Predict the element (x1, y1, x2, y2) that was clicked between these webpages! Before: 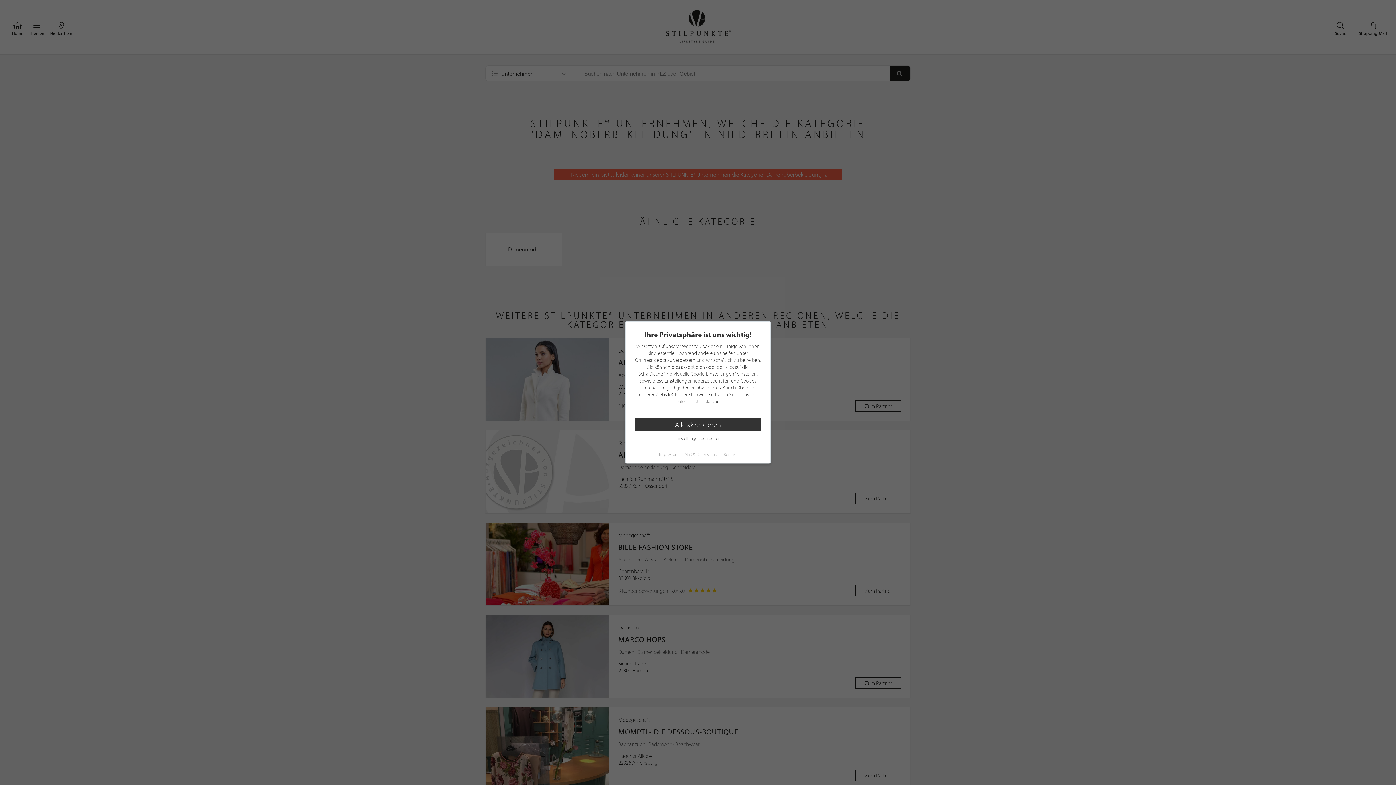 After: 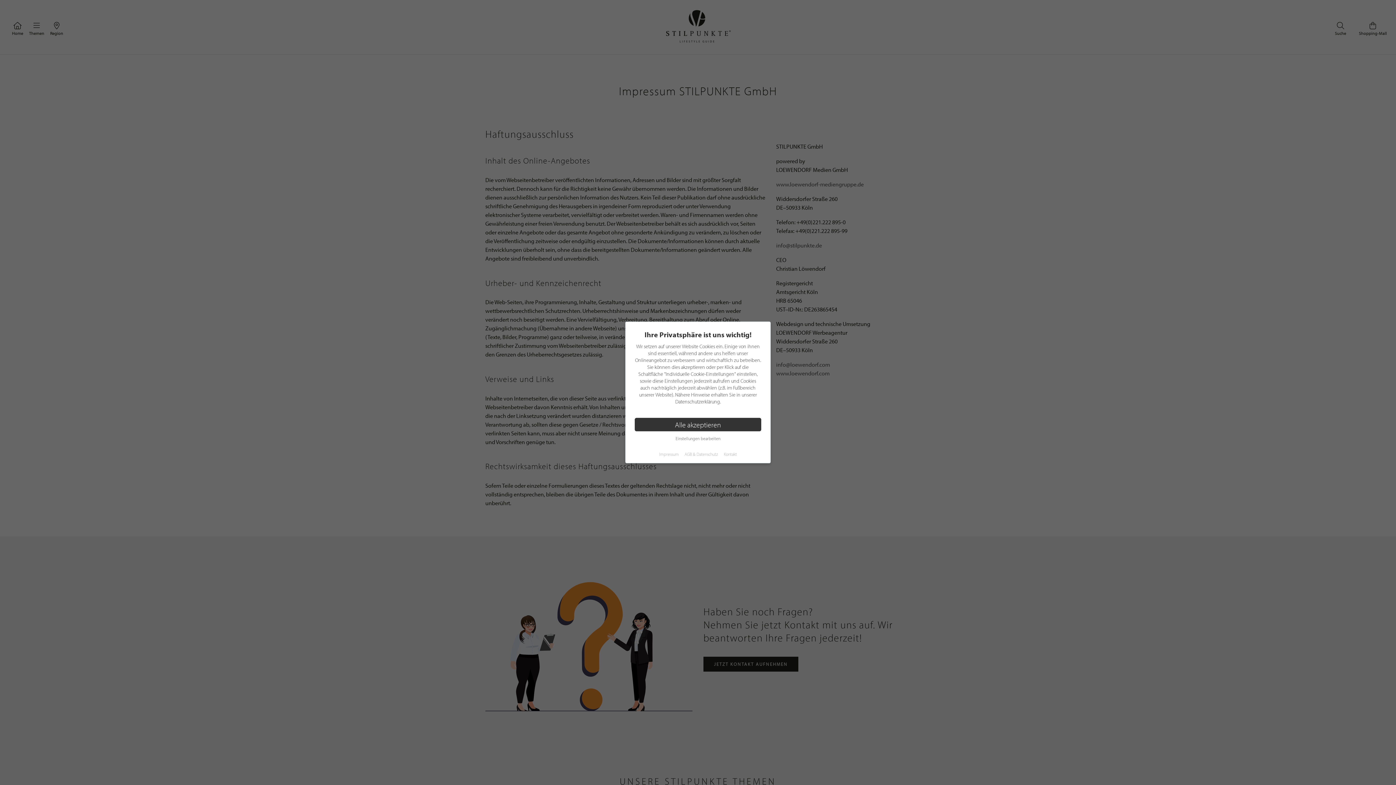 Action: bbox: (659, 451, 678, 457) label: Impressum